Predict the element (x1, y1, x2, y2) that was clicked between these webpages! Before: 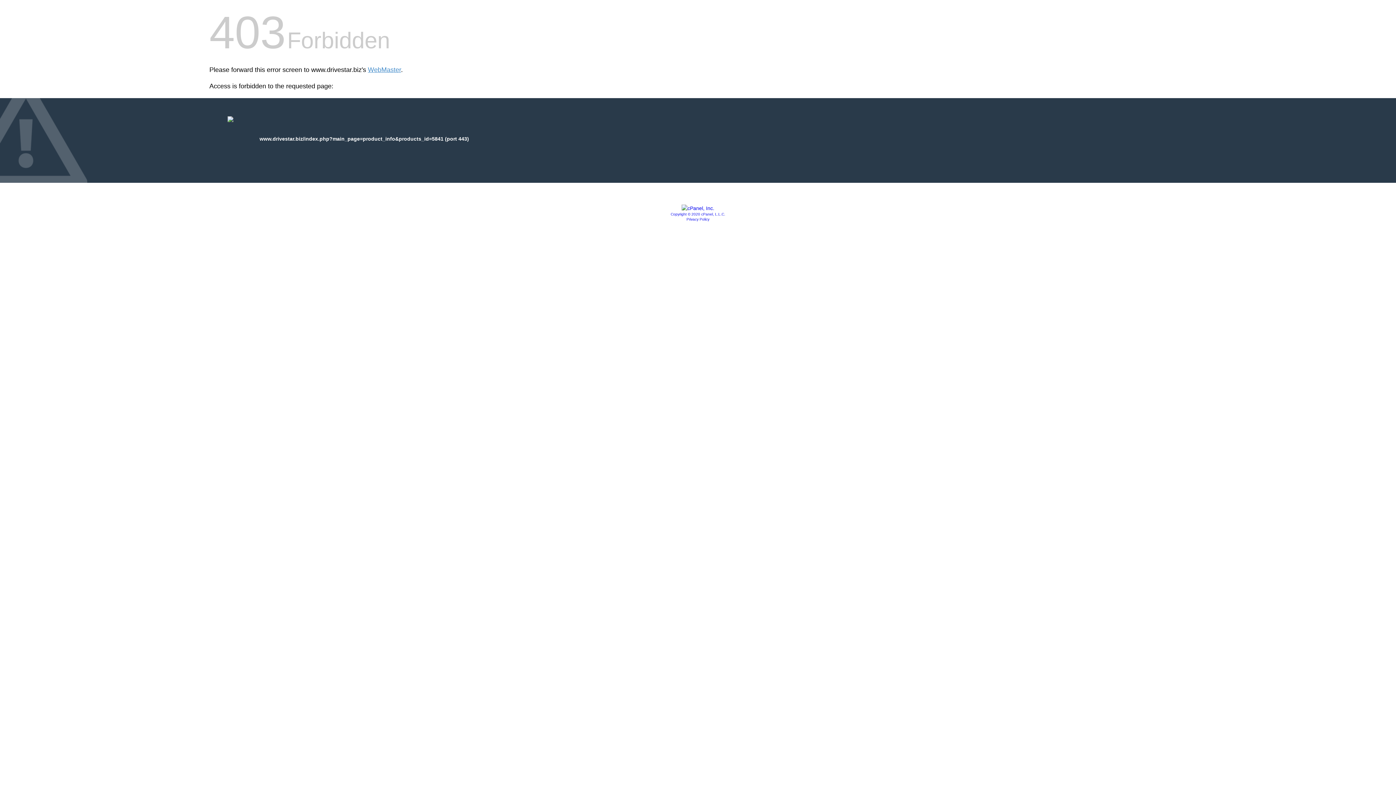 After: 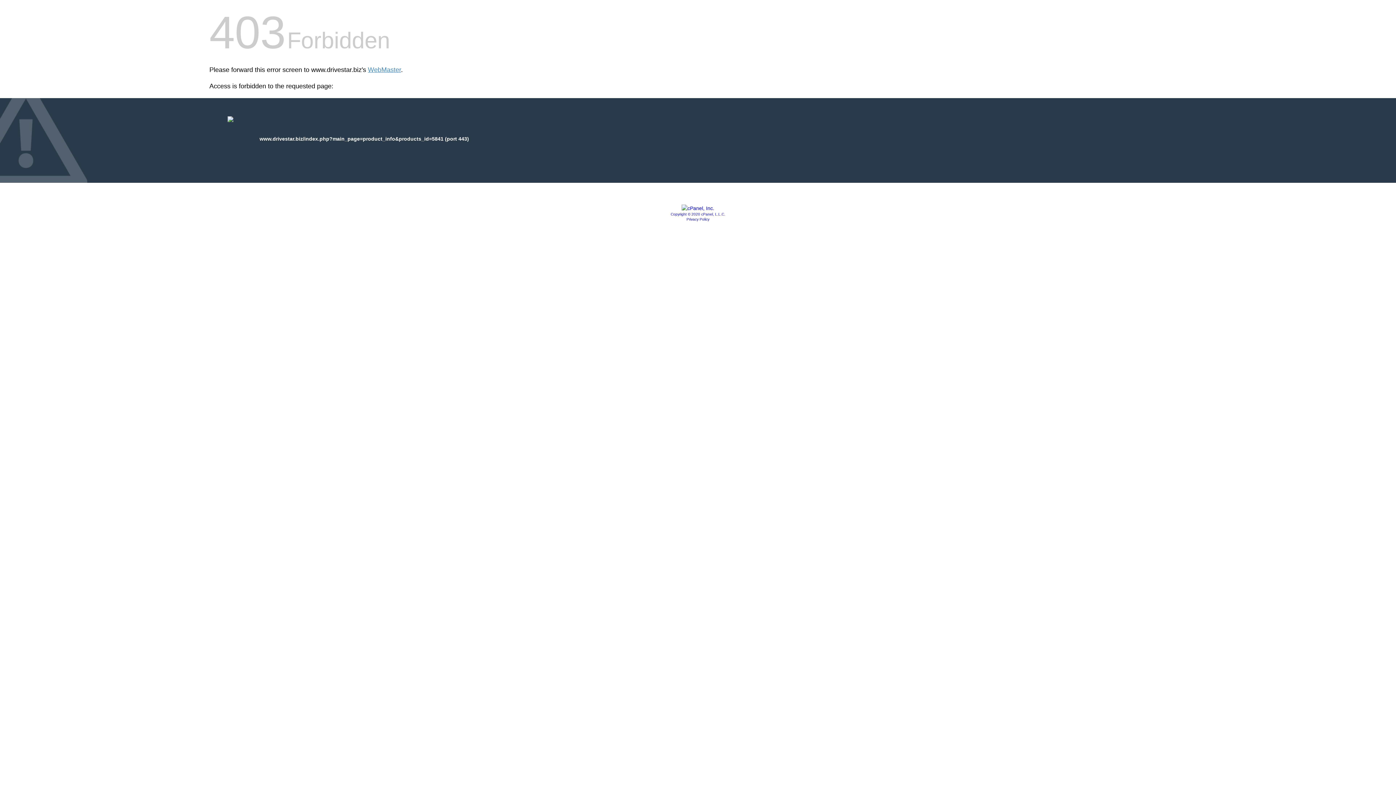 Action: label: Privacy Policy bbox: (686, 217, 709, 221)